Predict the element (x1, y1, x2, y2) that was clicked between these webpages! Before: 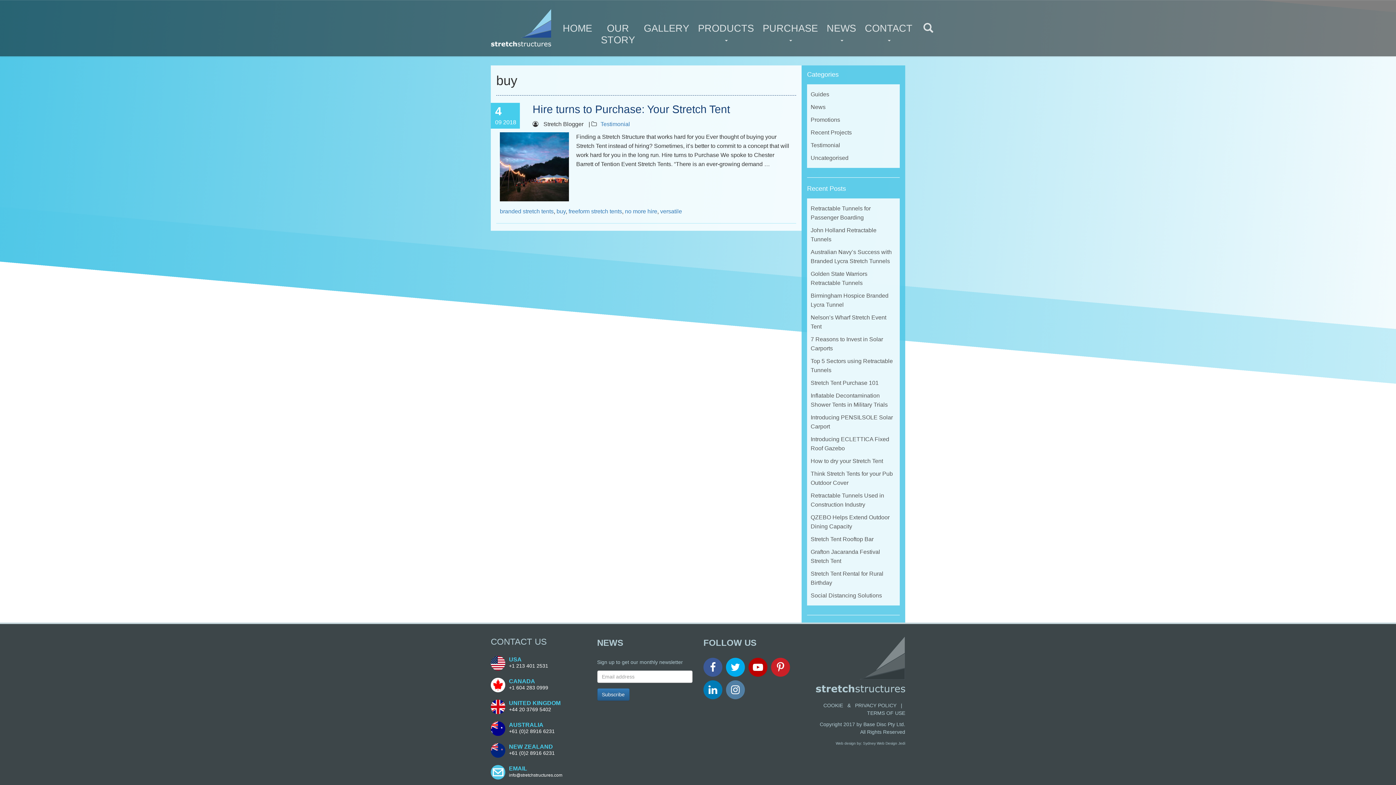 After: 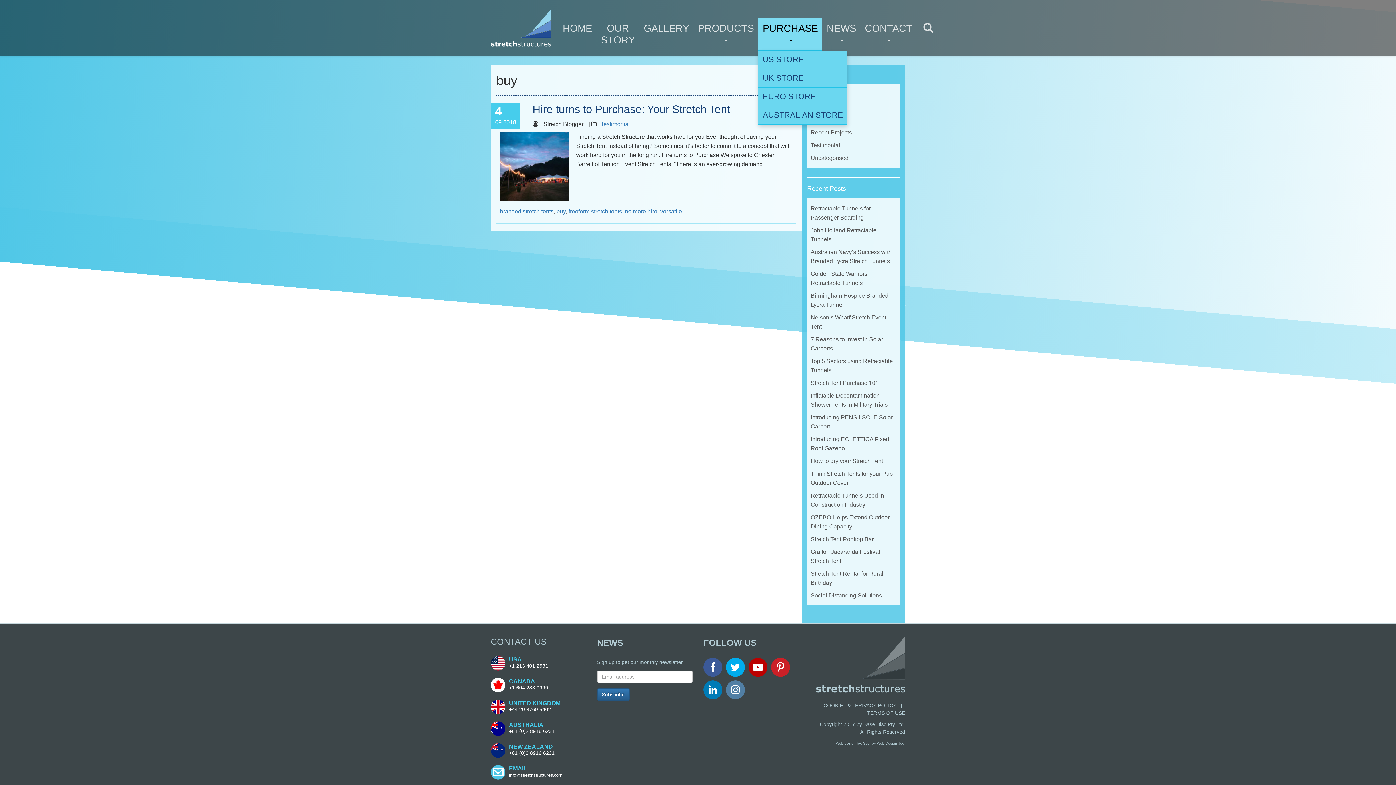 Action: bbox: (758, 18, 822, 50) label: PURCHASE 